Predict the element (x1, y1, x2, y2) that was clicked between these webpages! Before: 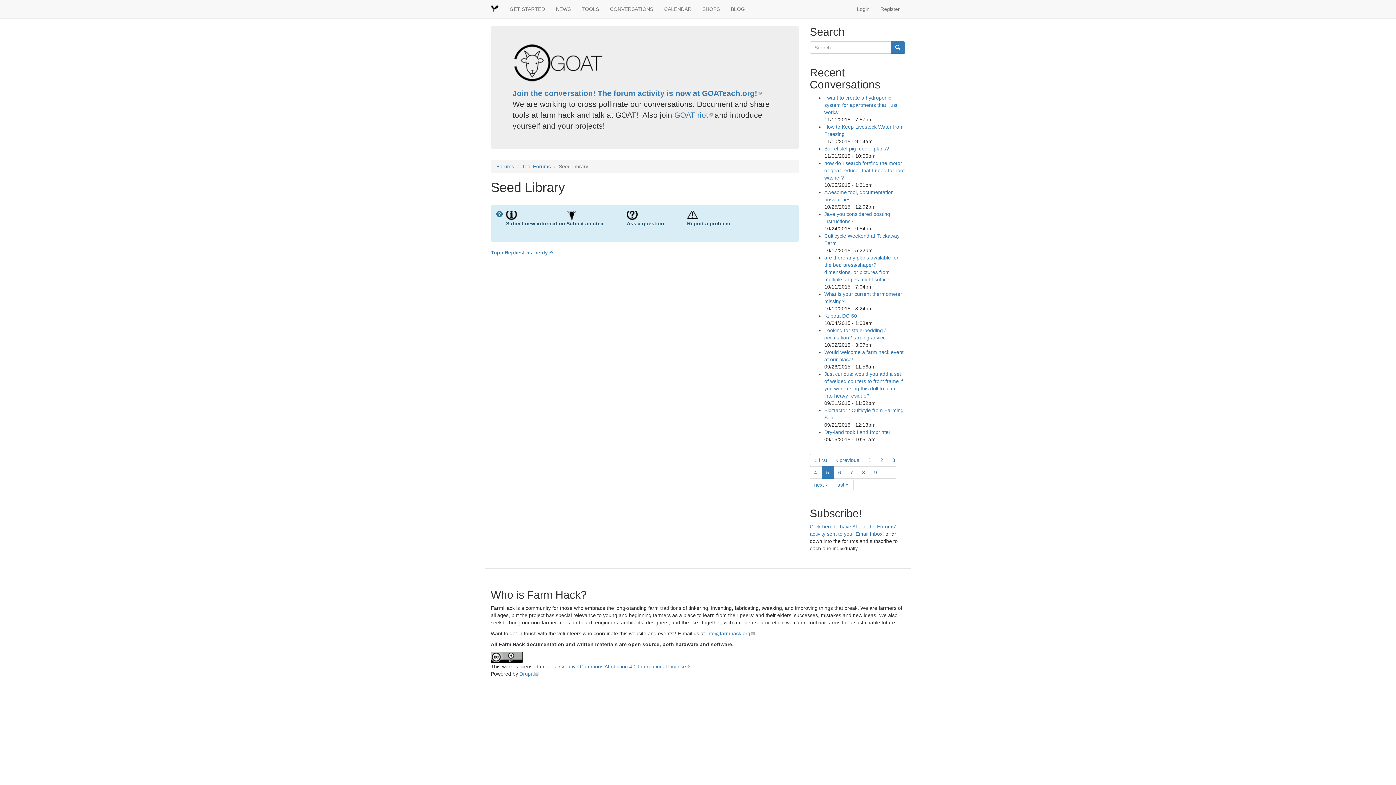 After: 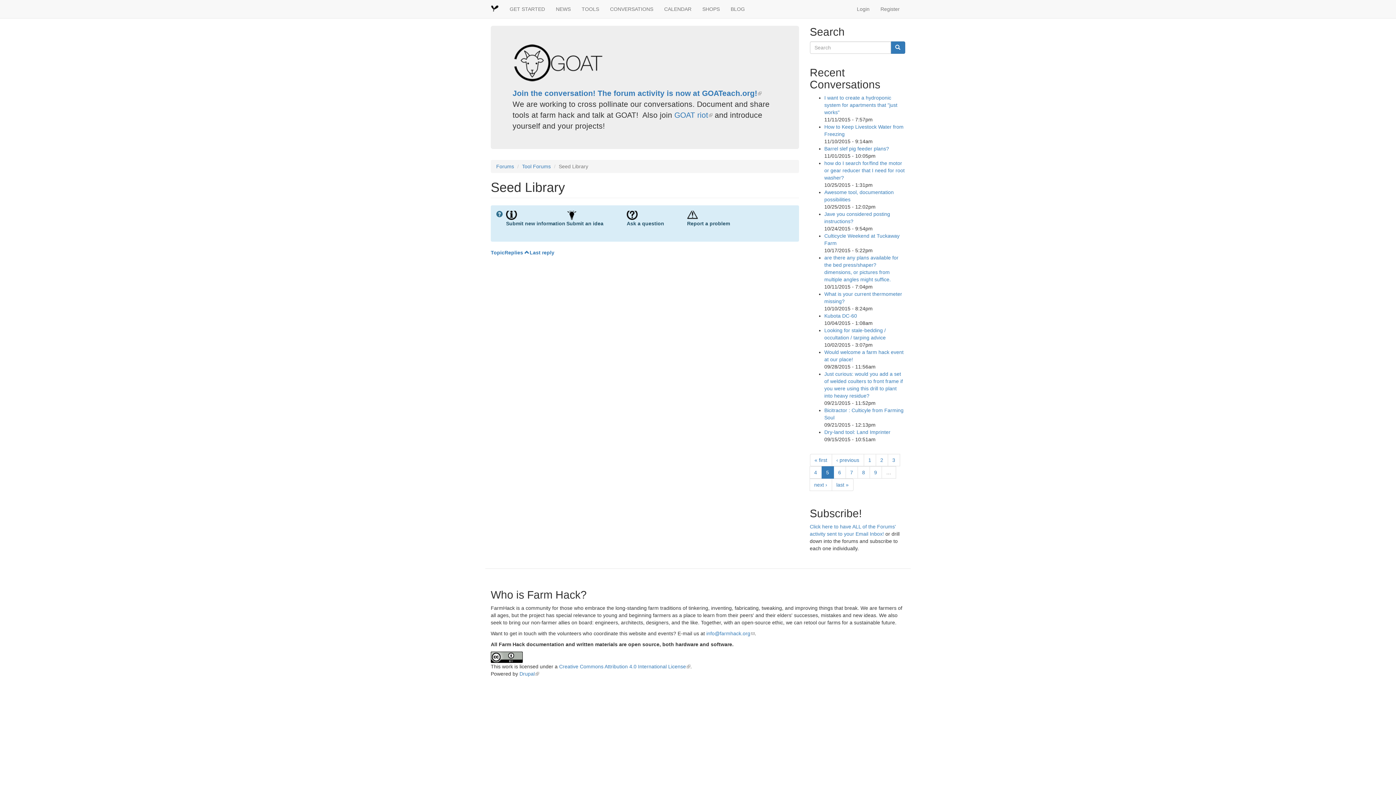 Action: bbox: (504, 249, 523, 255) label: Replies